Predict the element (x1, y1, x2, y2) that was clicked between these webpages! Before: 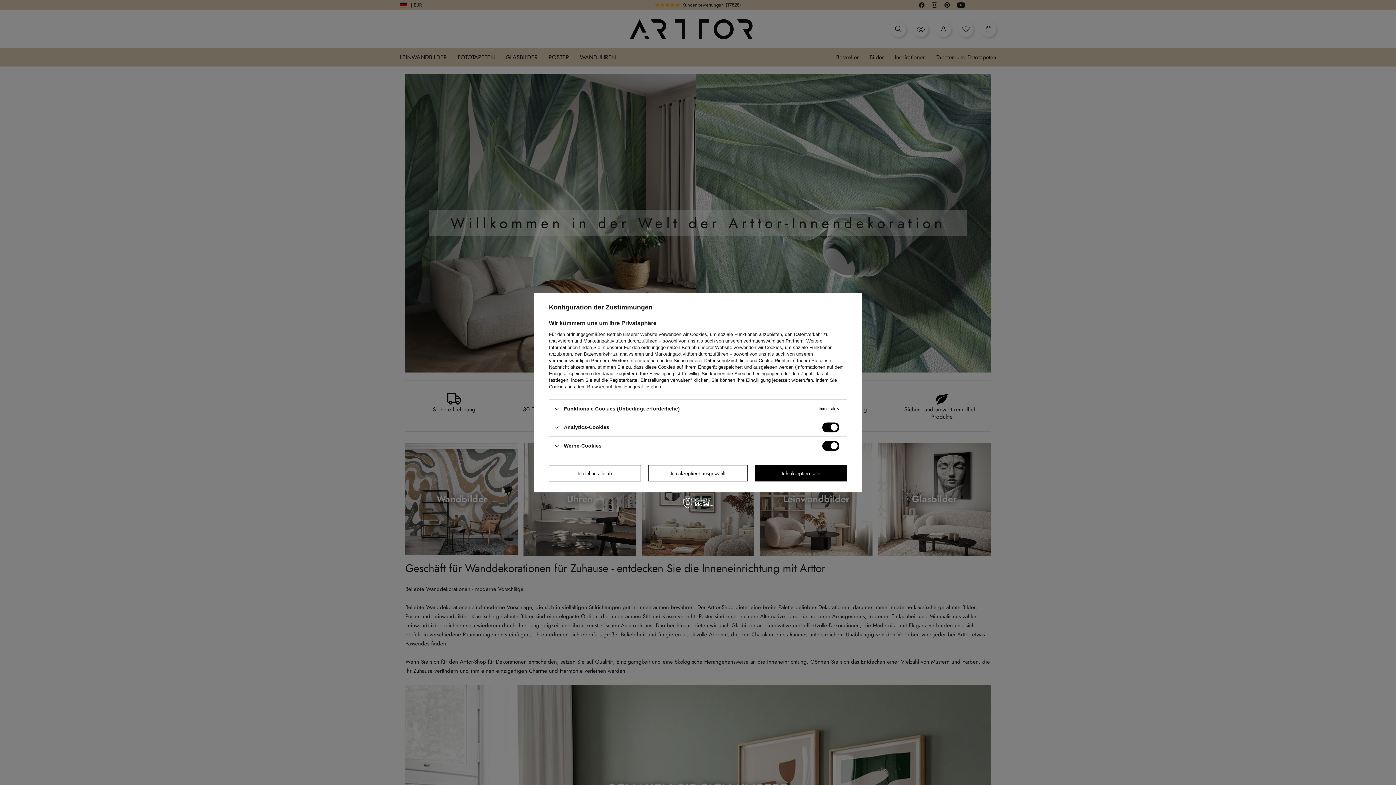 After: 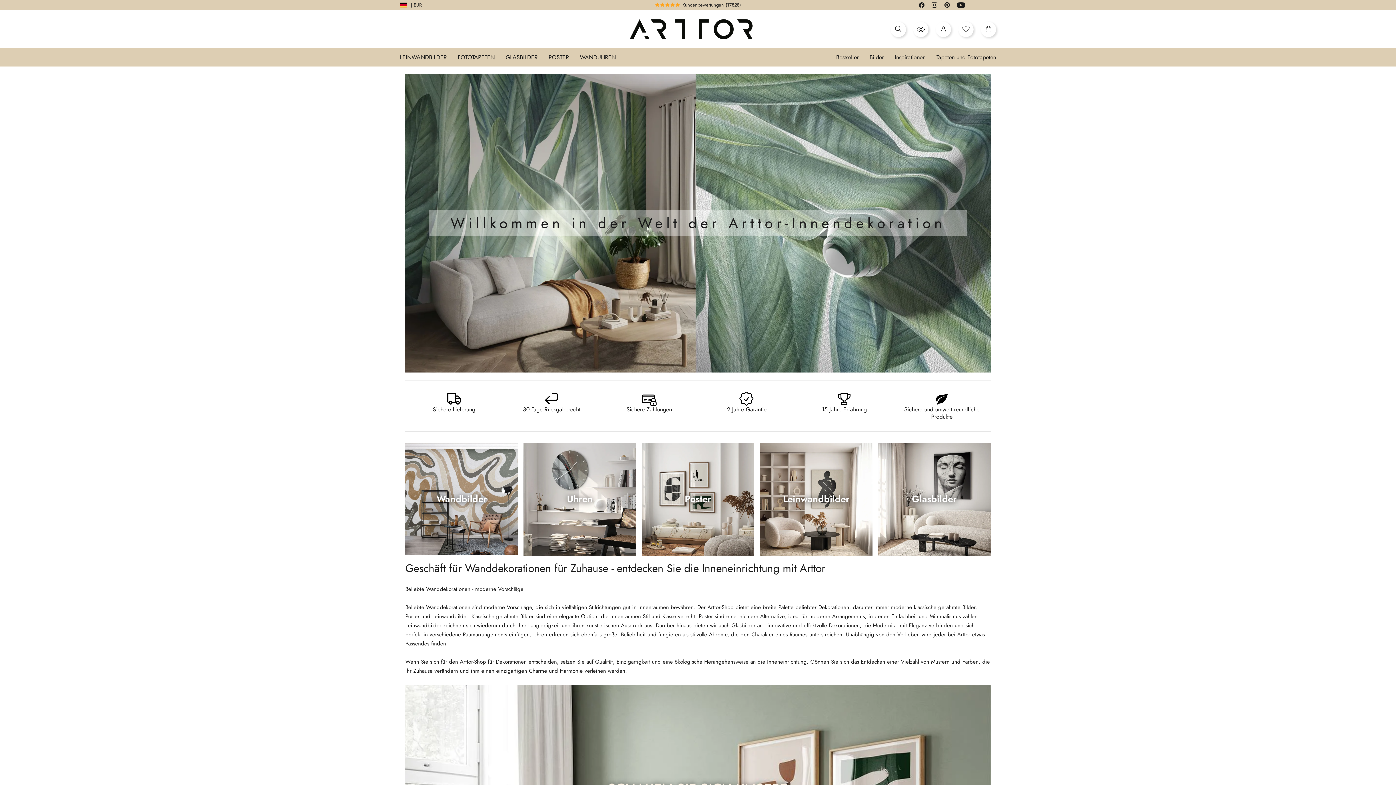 Action: bbox: (549, 465, 640, 481) label: Ich lehne alle ab